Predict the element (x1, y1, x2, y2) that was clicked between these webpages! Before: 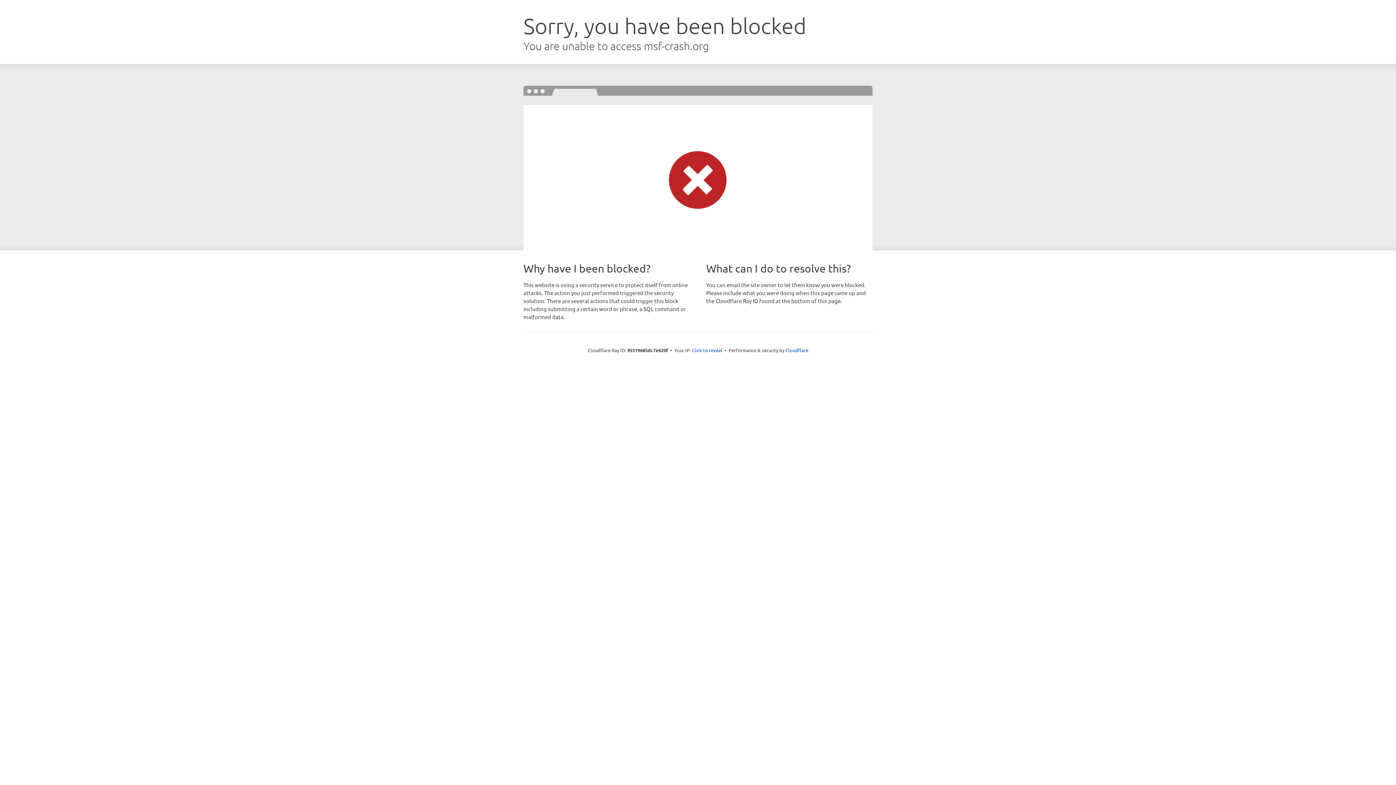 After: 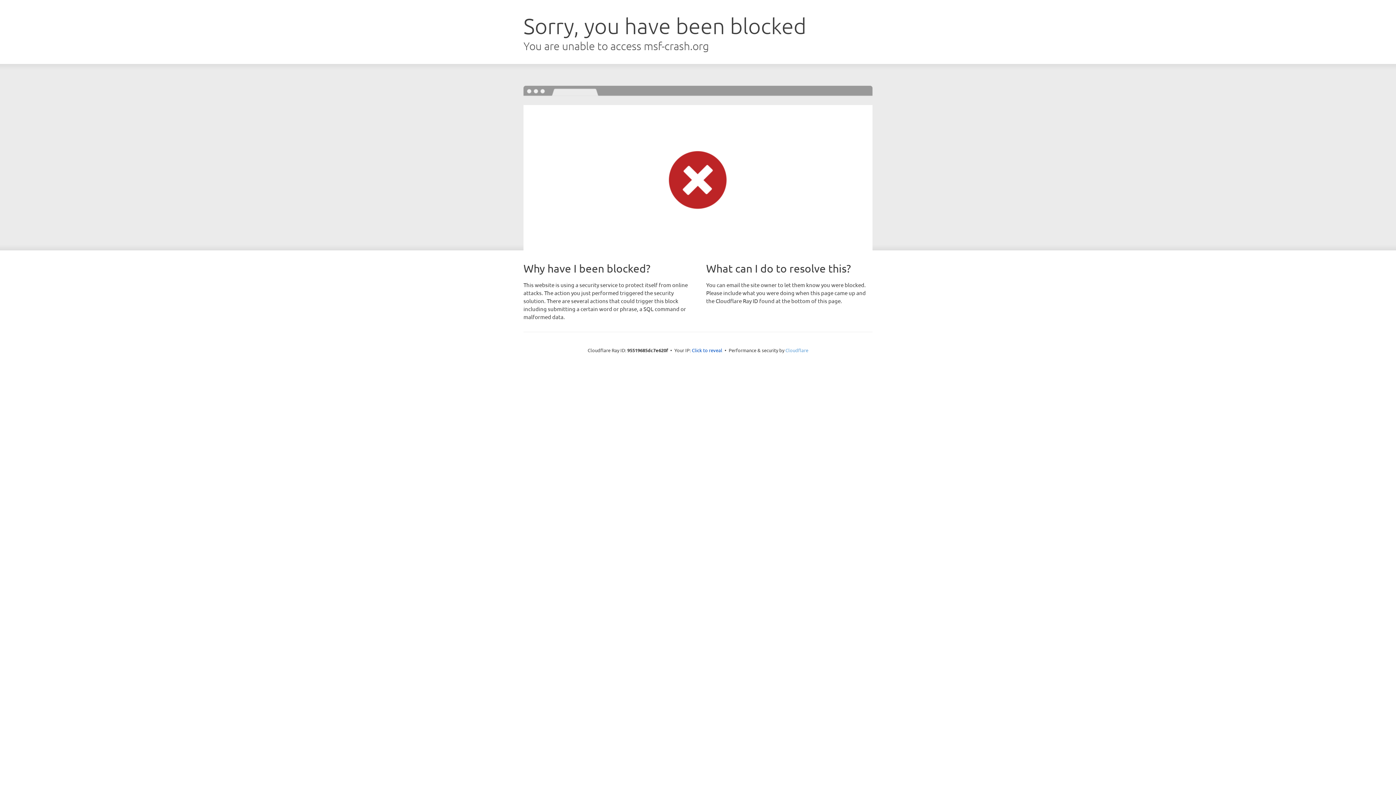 Action: bbox: (785, 347, 808, 353) label: Cloudflare